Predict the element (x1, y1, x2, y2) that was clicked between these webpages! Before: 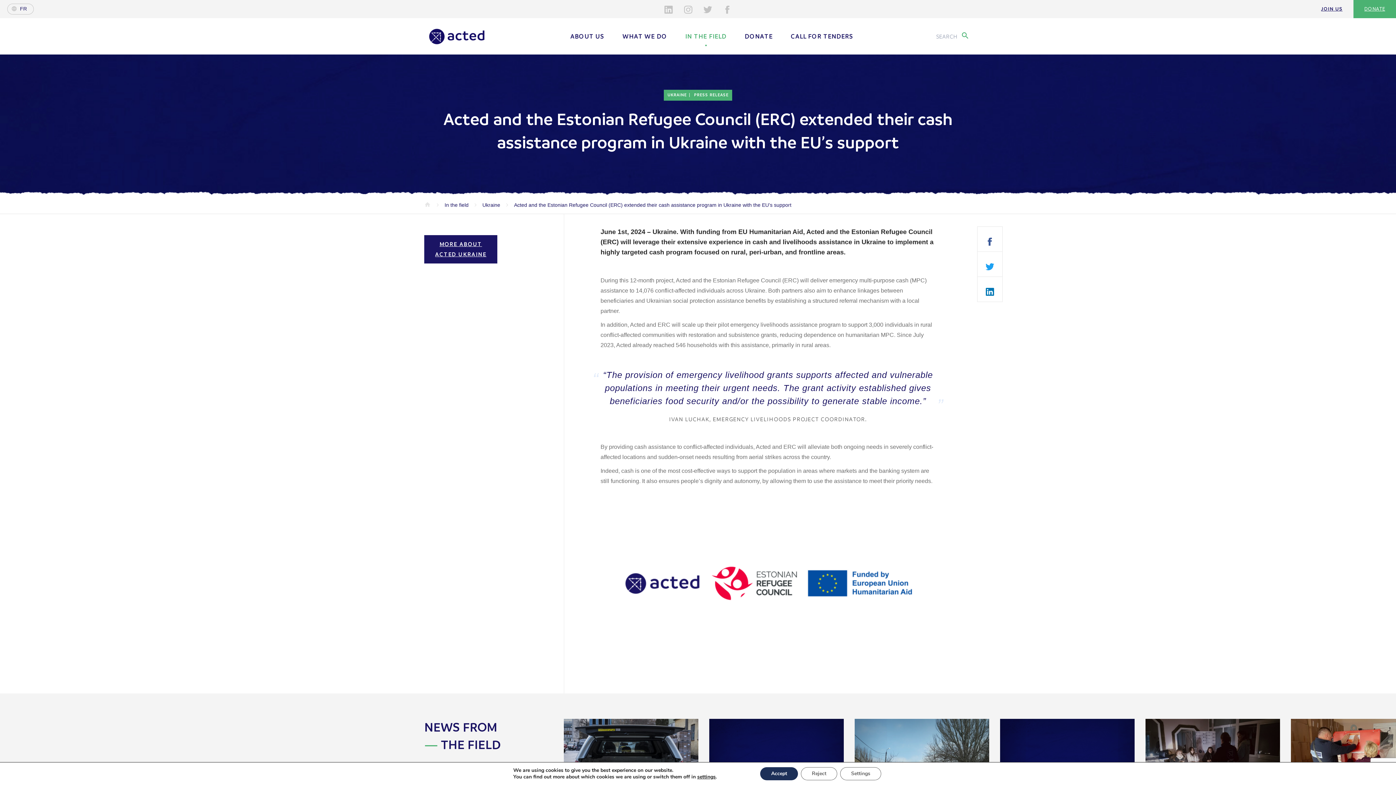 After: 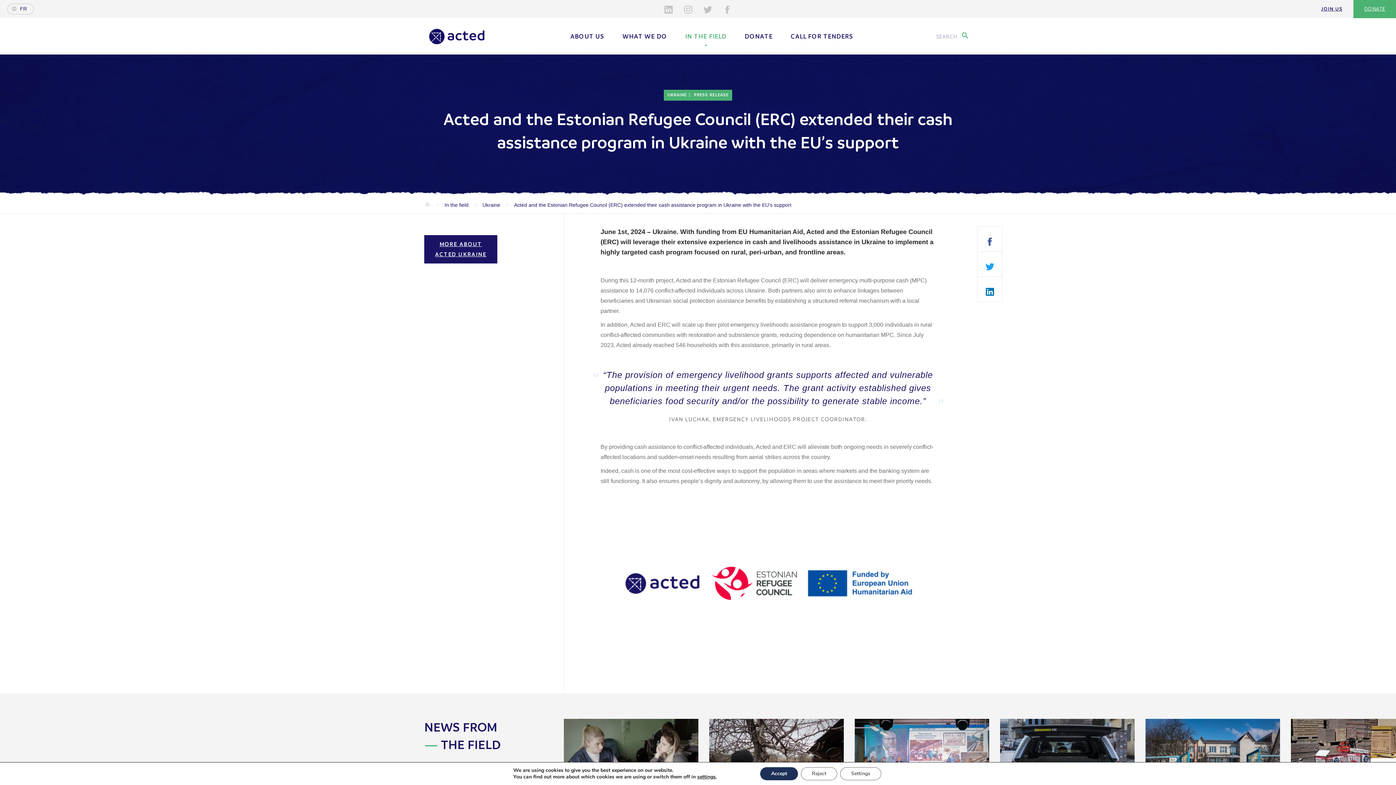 Action: bbox: (514, 202, 791, 208) label: Acted and the Estonian Refugee Council (ERC) extended their cash assistance program in Ukraine with the EU’s support